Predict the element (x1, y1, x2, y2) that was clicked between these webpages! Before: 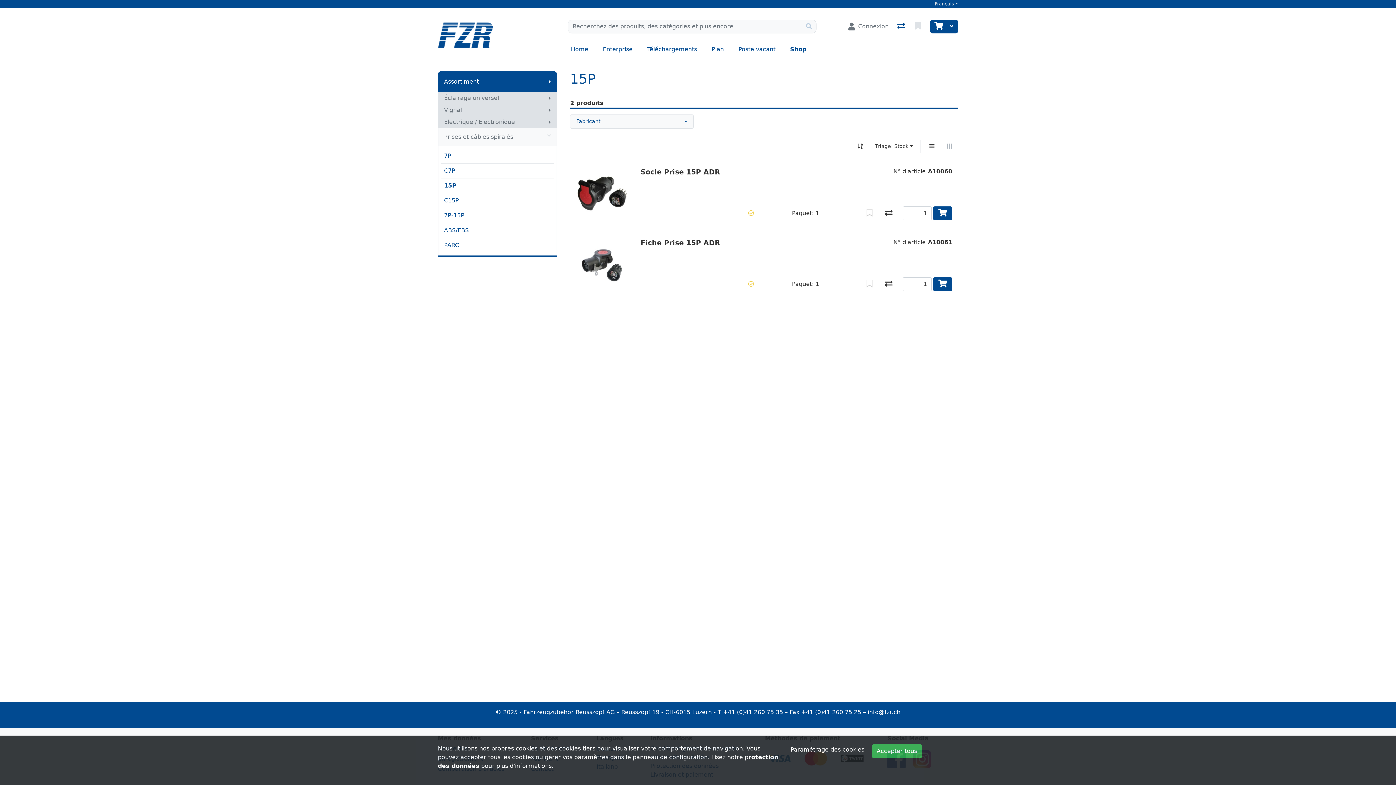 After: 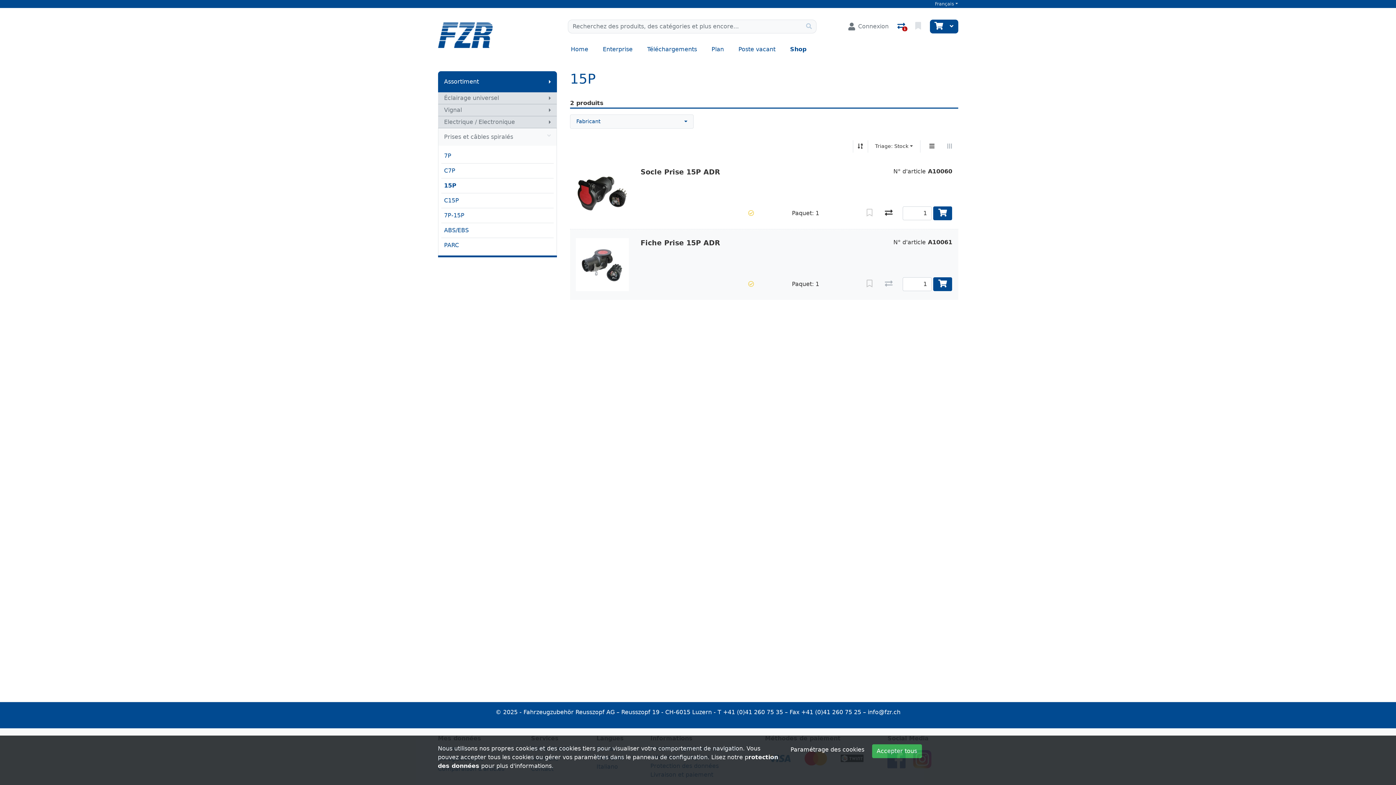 Action: bbox: (879, 277, 898, 291) label: Comparez